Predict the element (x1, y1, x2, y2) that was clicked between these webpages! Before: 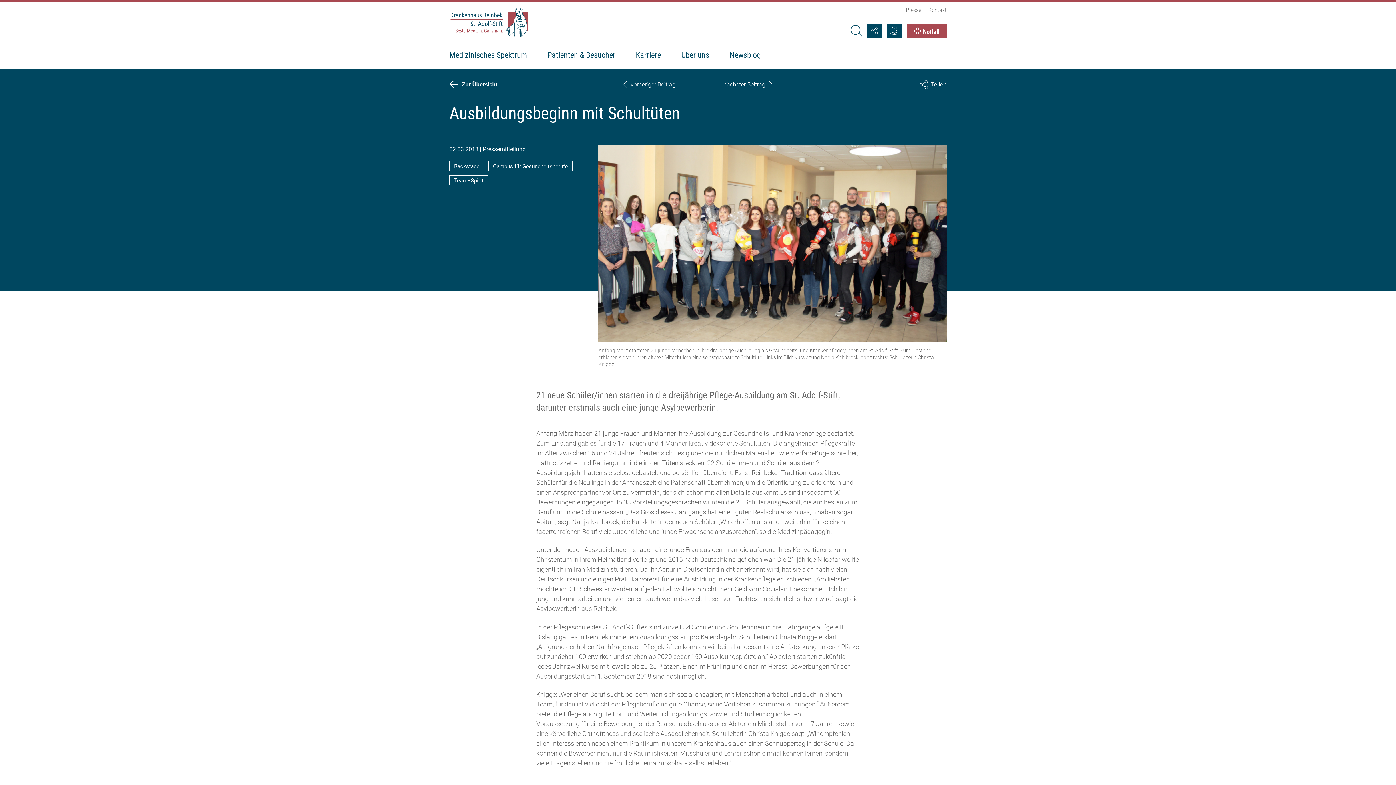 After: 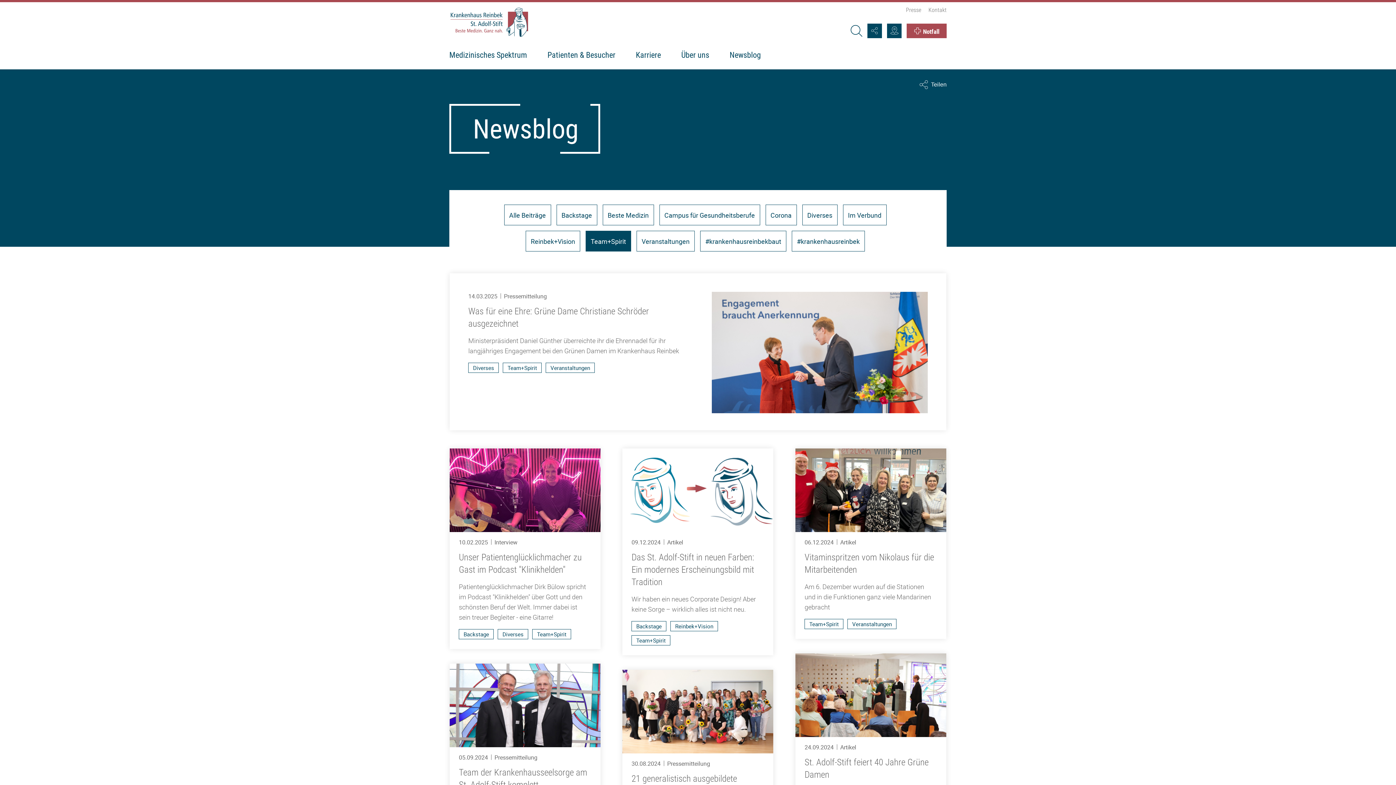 Action: bbox: (449, 175, 488, 185) label: Team+Spirit